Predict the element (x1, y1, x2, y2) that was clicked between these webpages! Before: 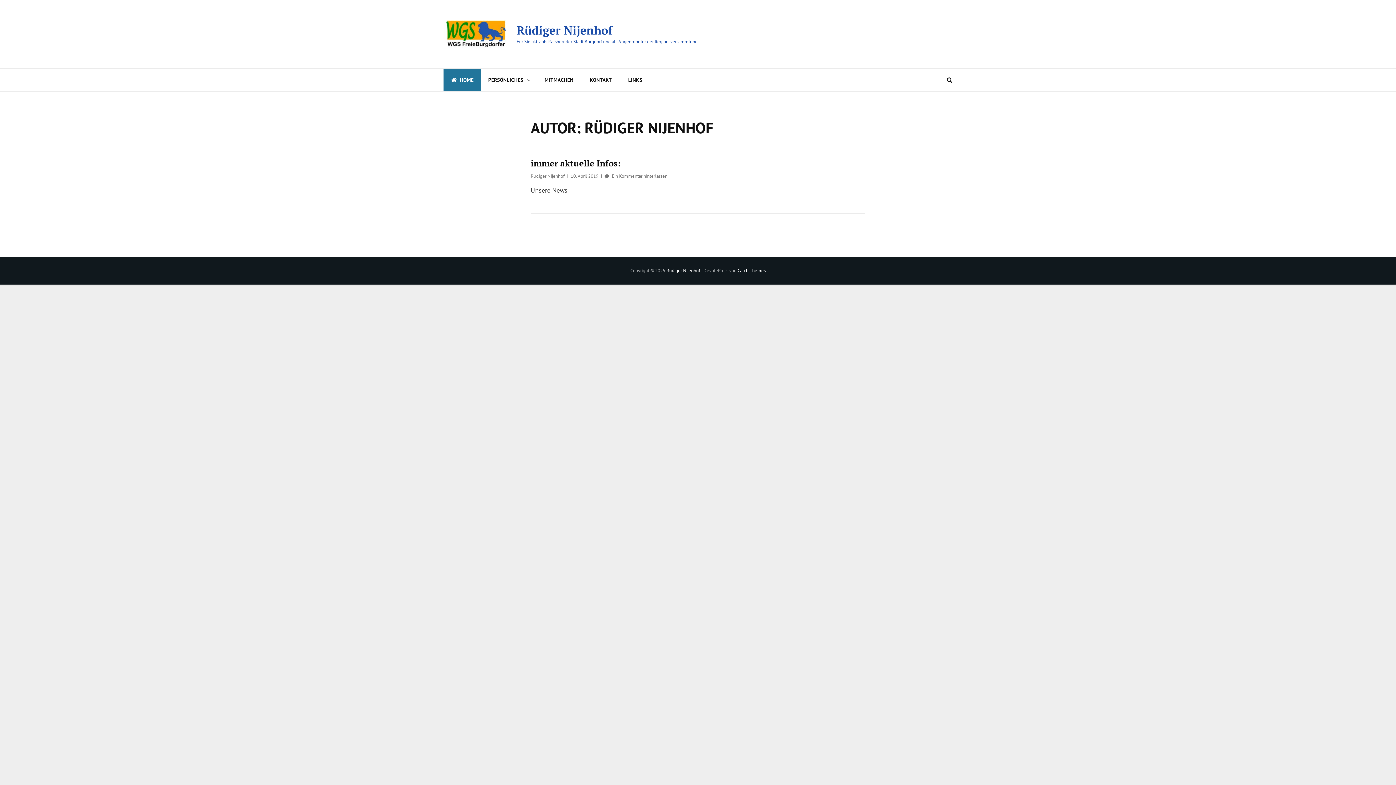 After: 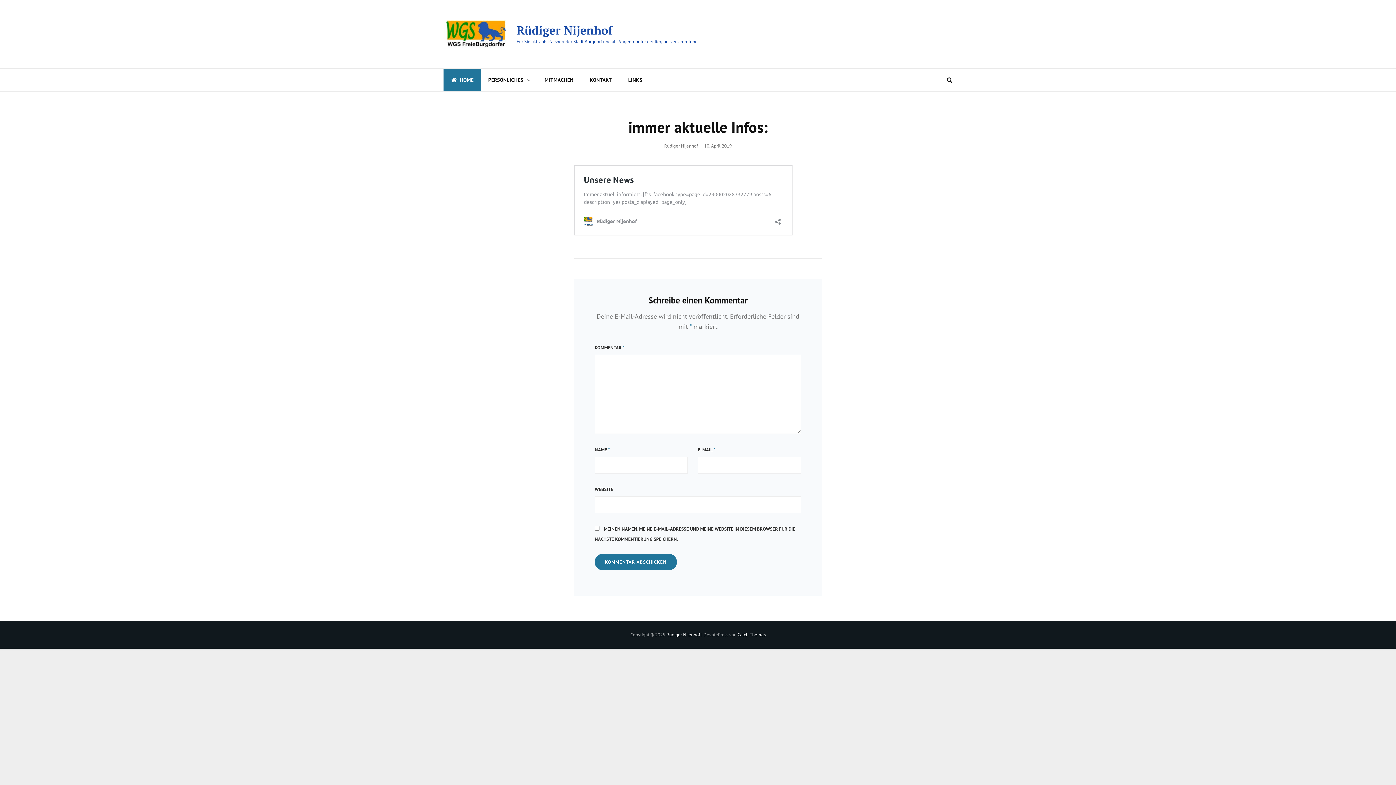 Action: bbox: (612, 172, 667, 179) label: Ein Kommentar hinterlassen
on immer aktuelle Infos: